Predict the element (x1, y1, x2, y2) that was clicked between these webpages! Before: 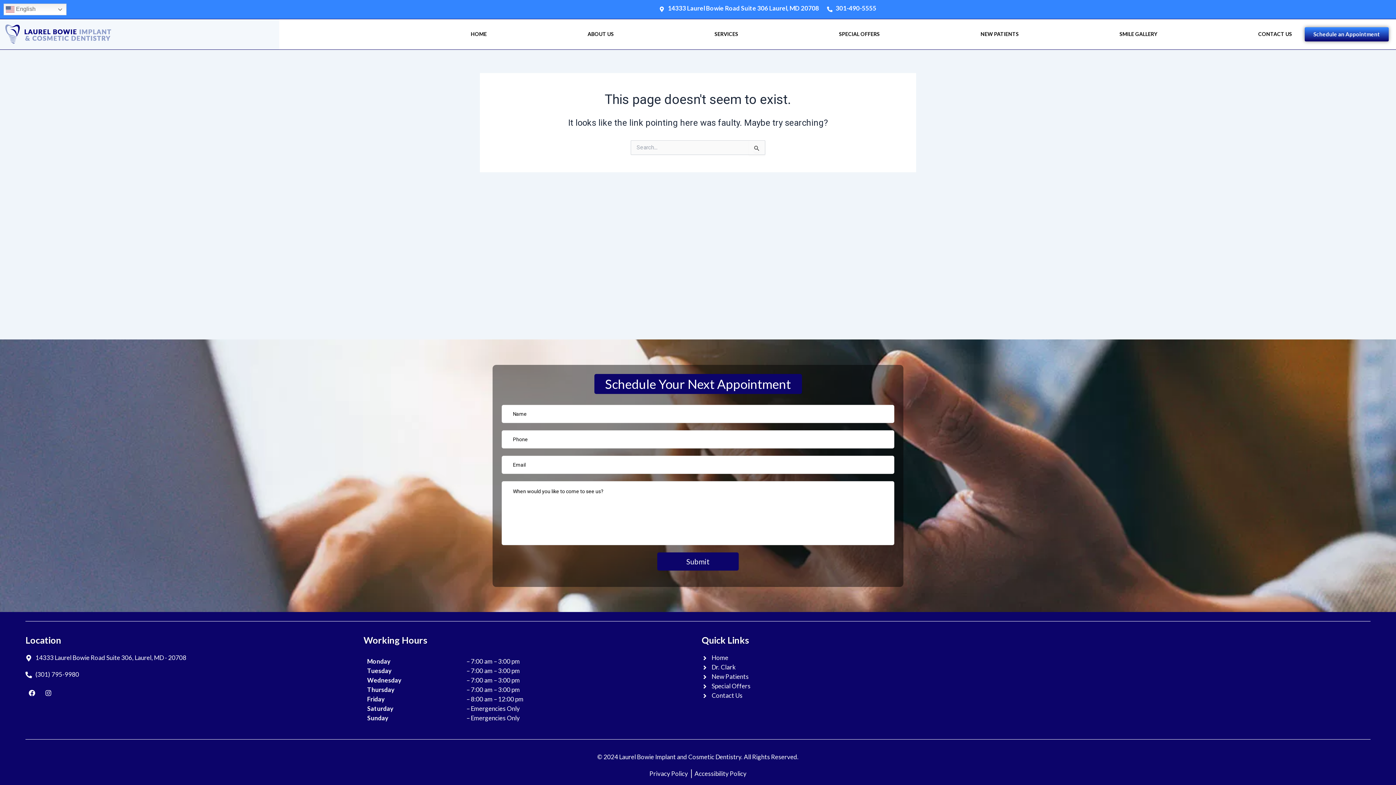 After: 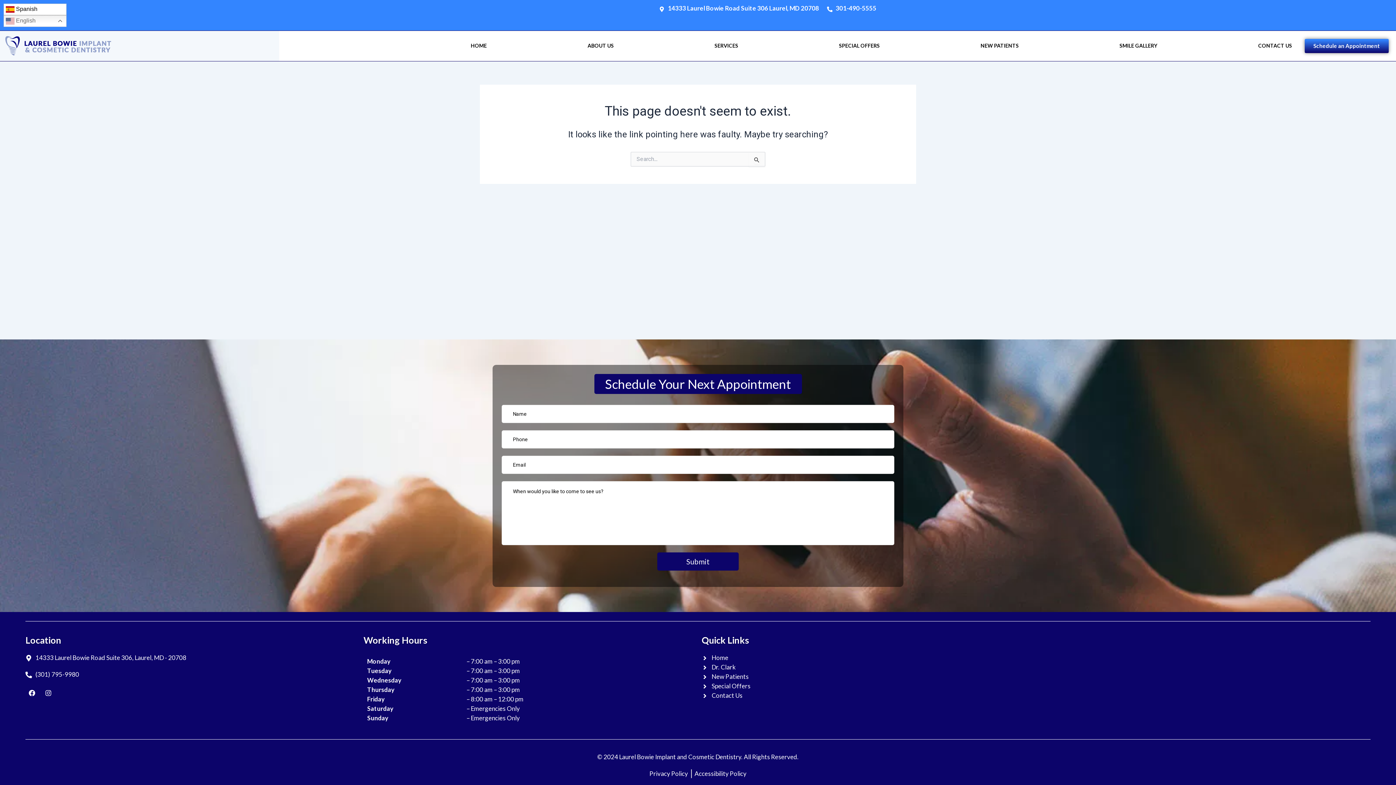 Action: label:  English bbox: (3, 3, 66, 15)